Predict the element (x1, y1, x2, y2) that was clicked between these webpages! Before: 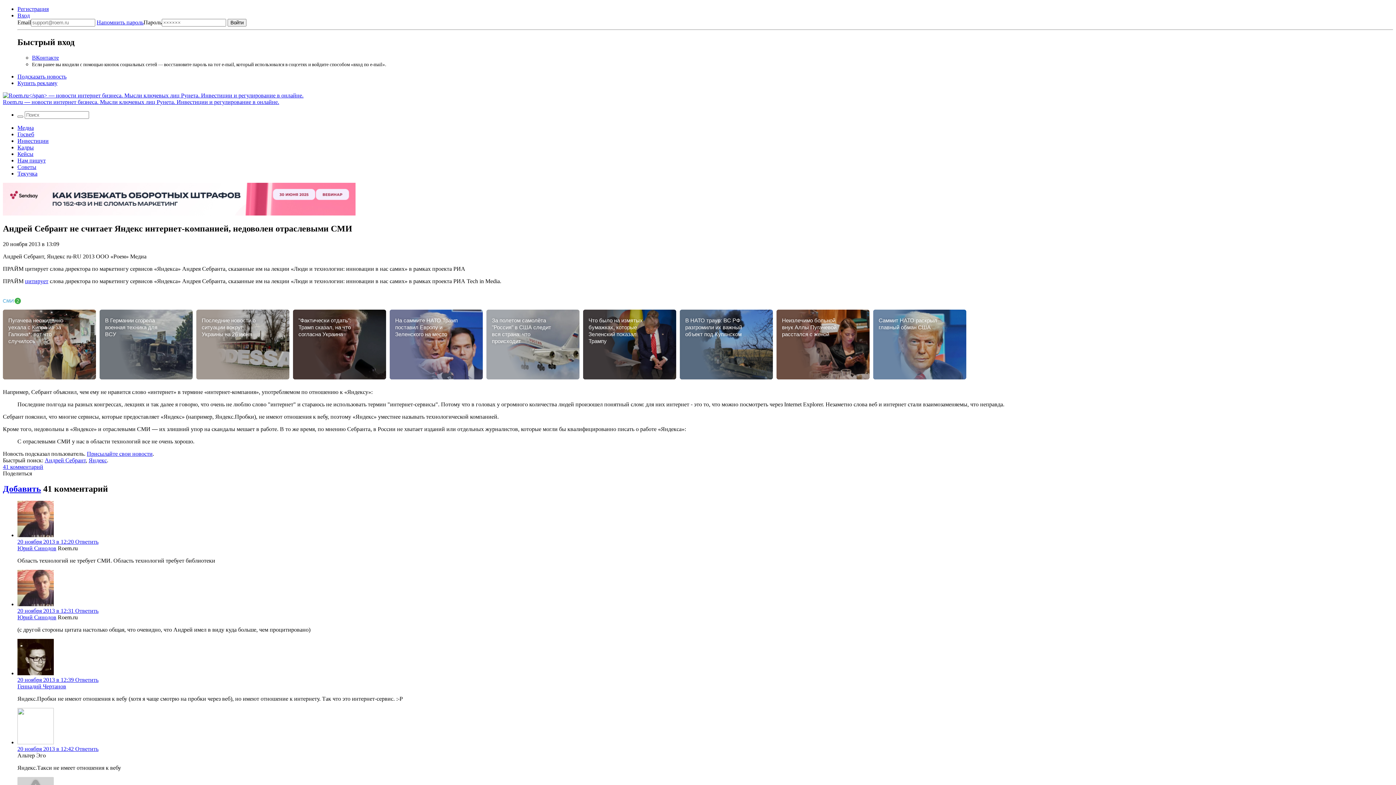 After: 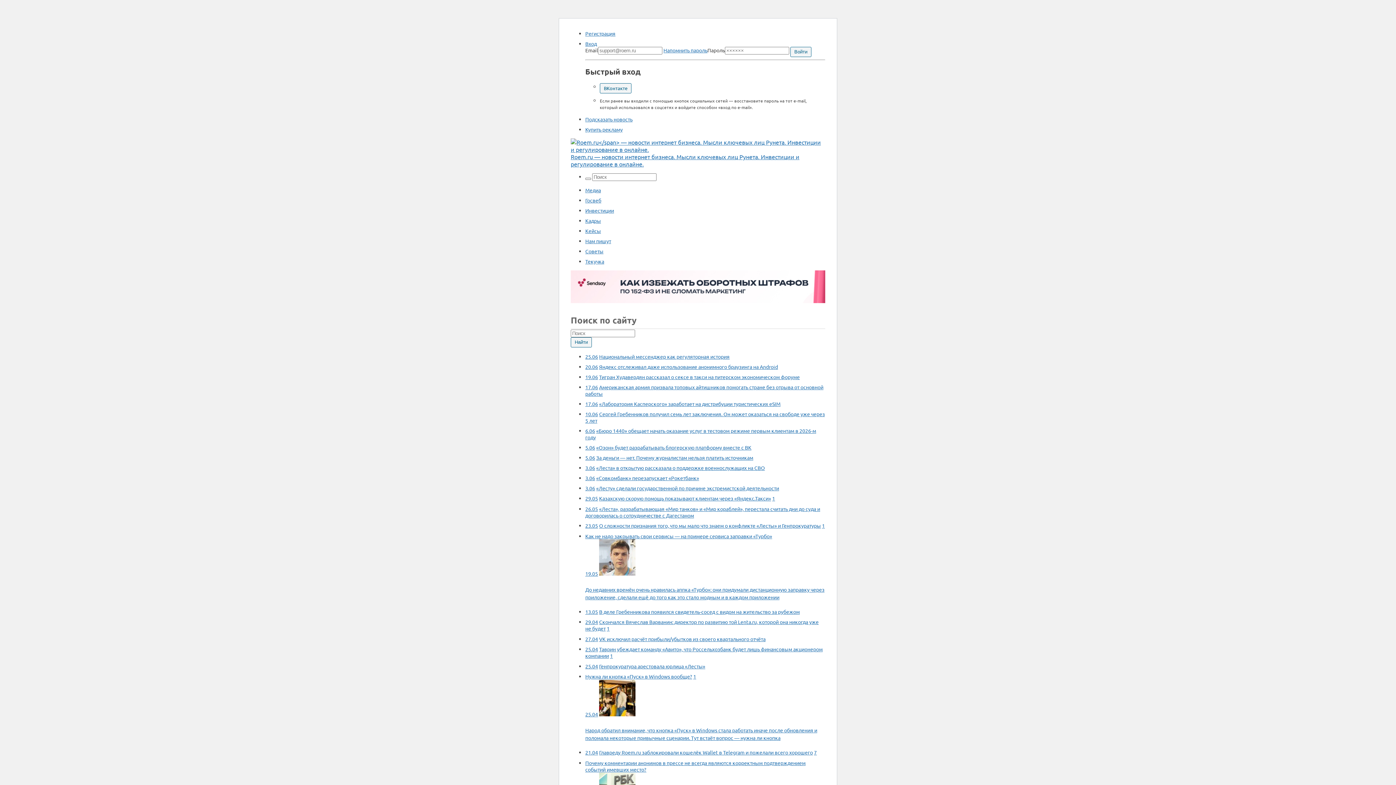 Action: bbox: (17, 115, 23, 117)